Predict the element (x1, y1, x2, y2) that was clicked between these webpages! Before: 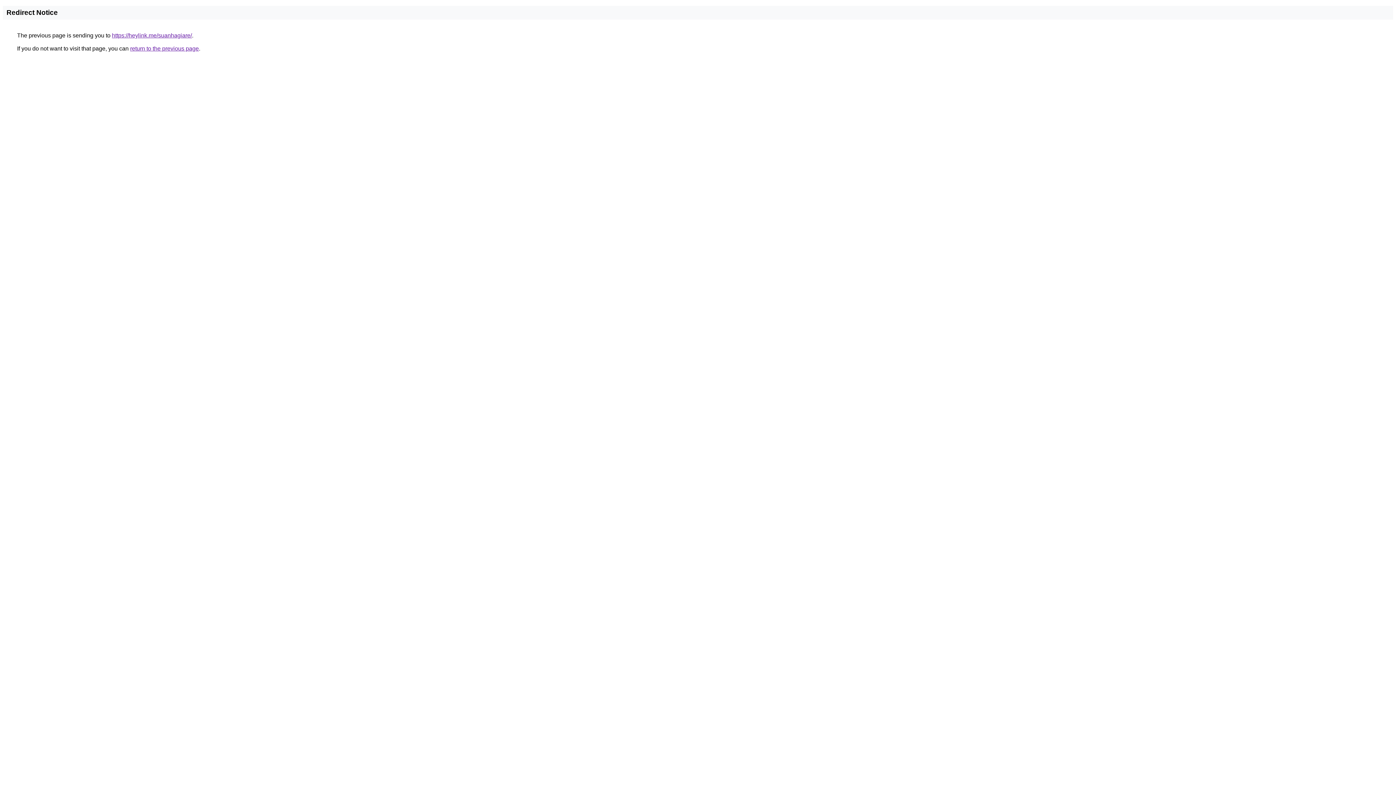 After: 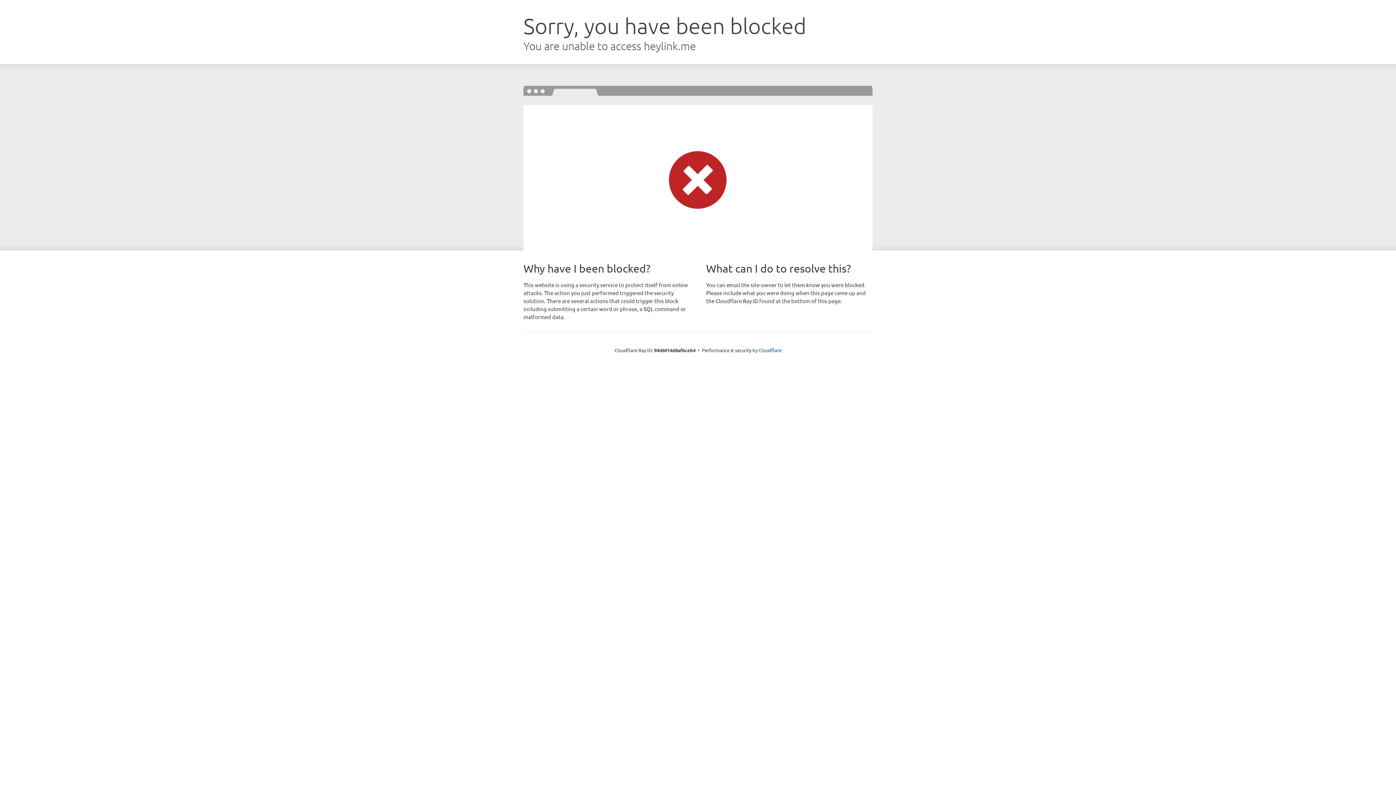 Action: label: https://heylink.me/suanhagiare/ bbox: (112, 32, 192, 38)